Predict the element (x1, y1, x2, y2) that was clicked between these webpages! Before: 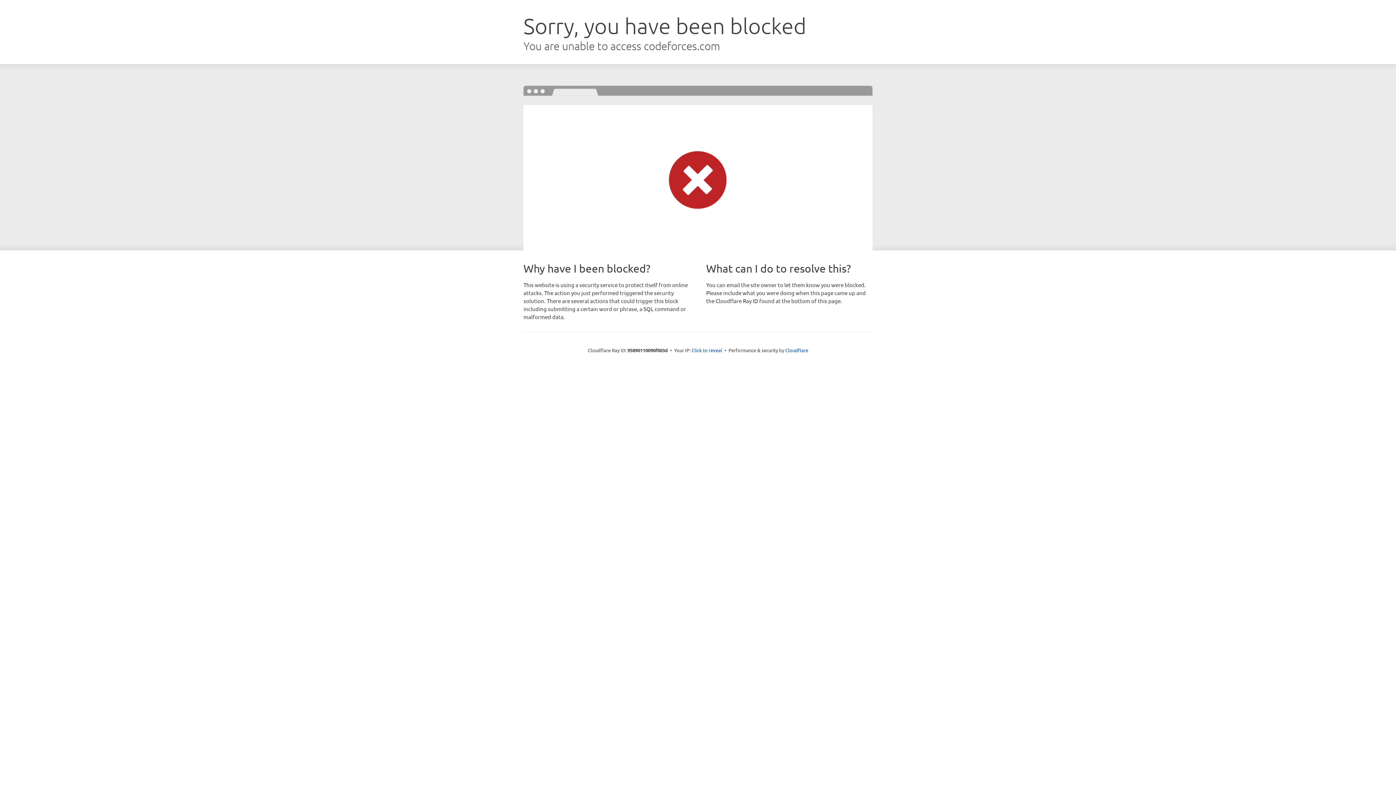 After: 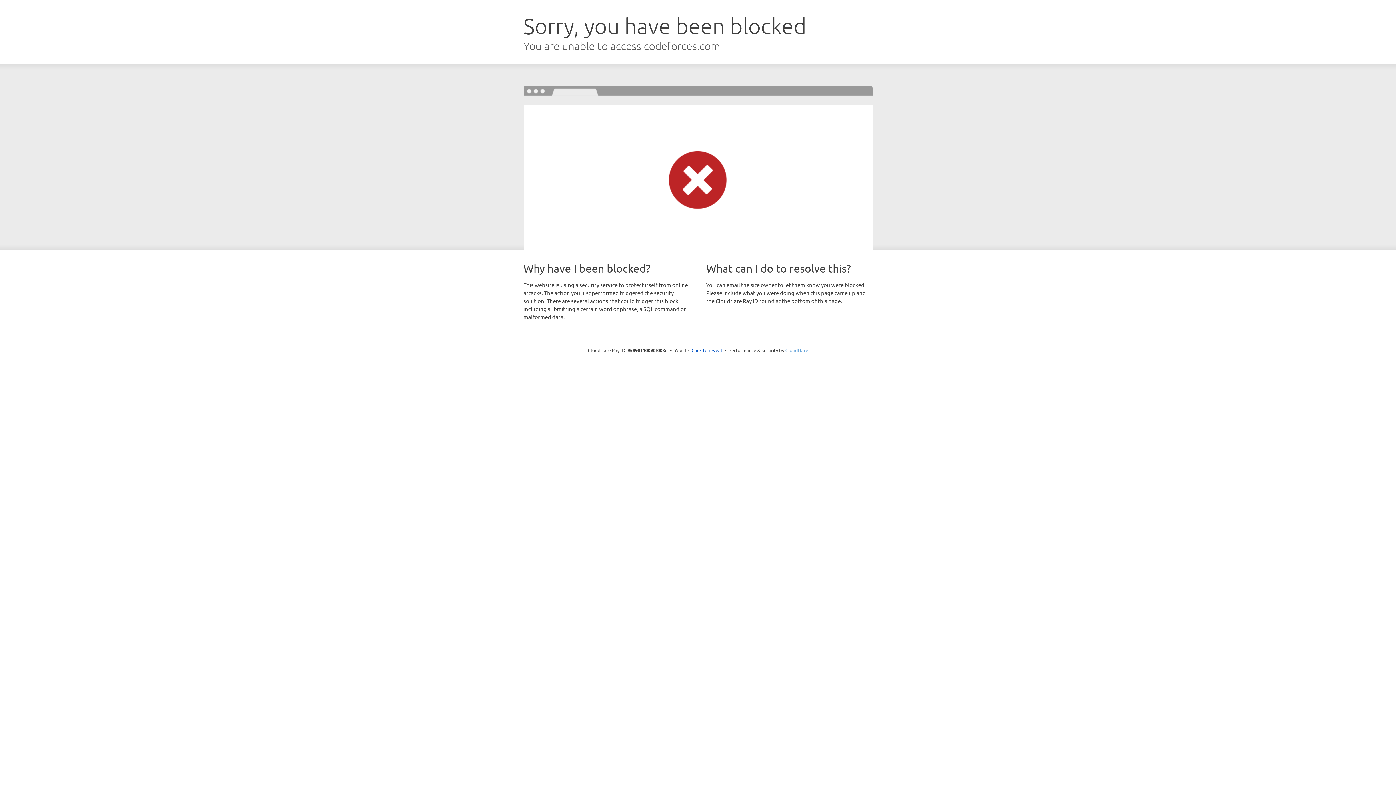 Action: label: Cloudflare bbox: (785, 347, 808, 353)